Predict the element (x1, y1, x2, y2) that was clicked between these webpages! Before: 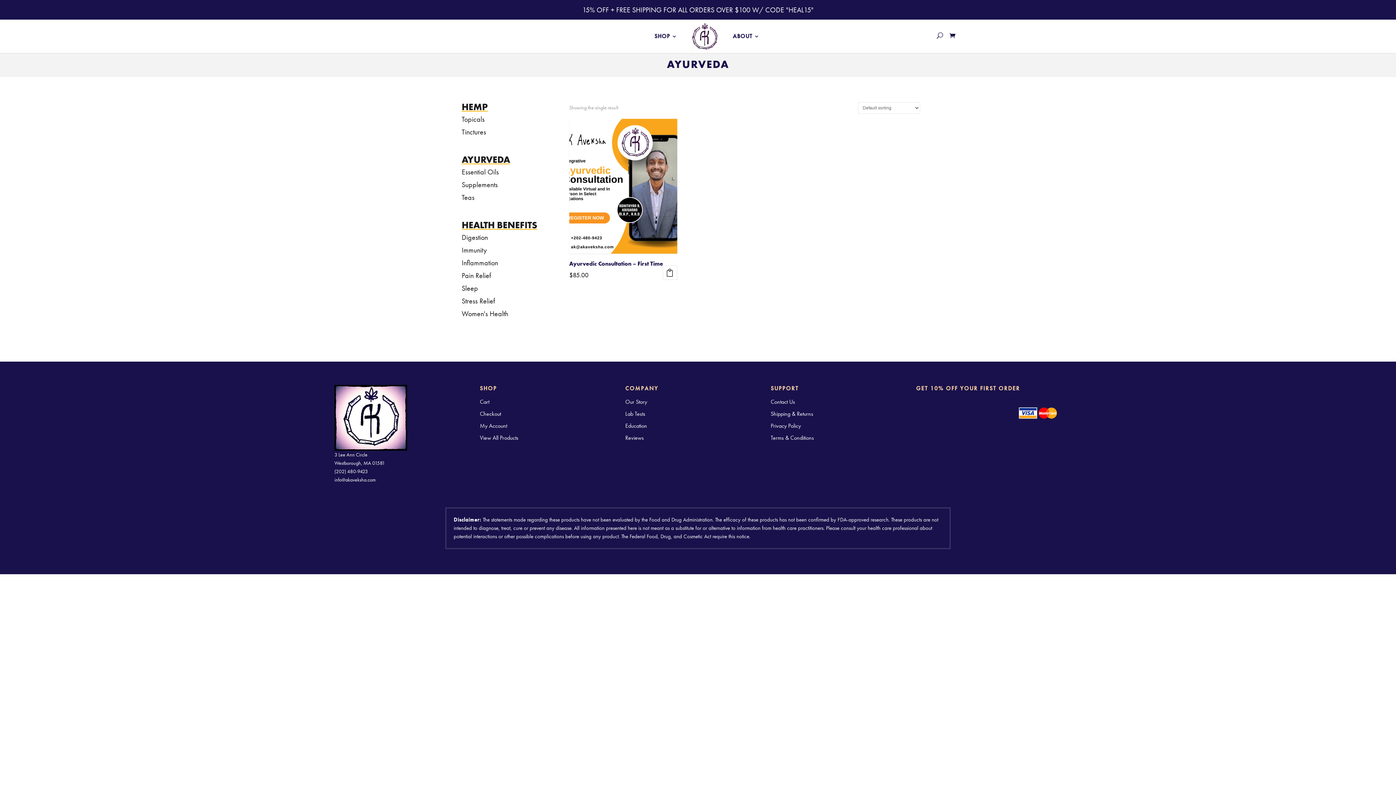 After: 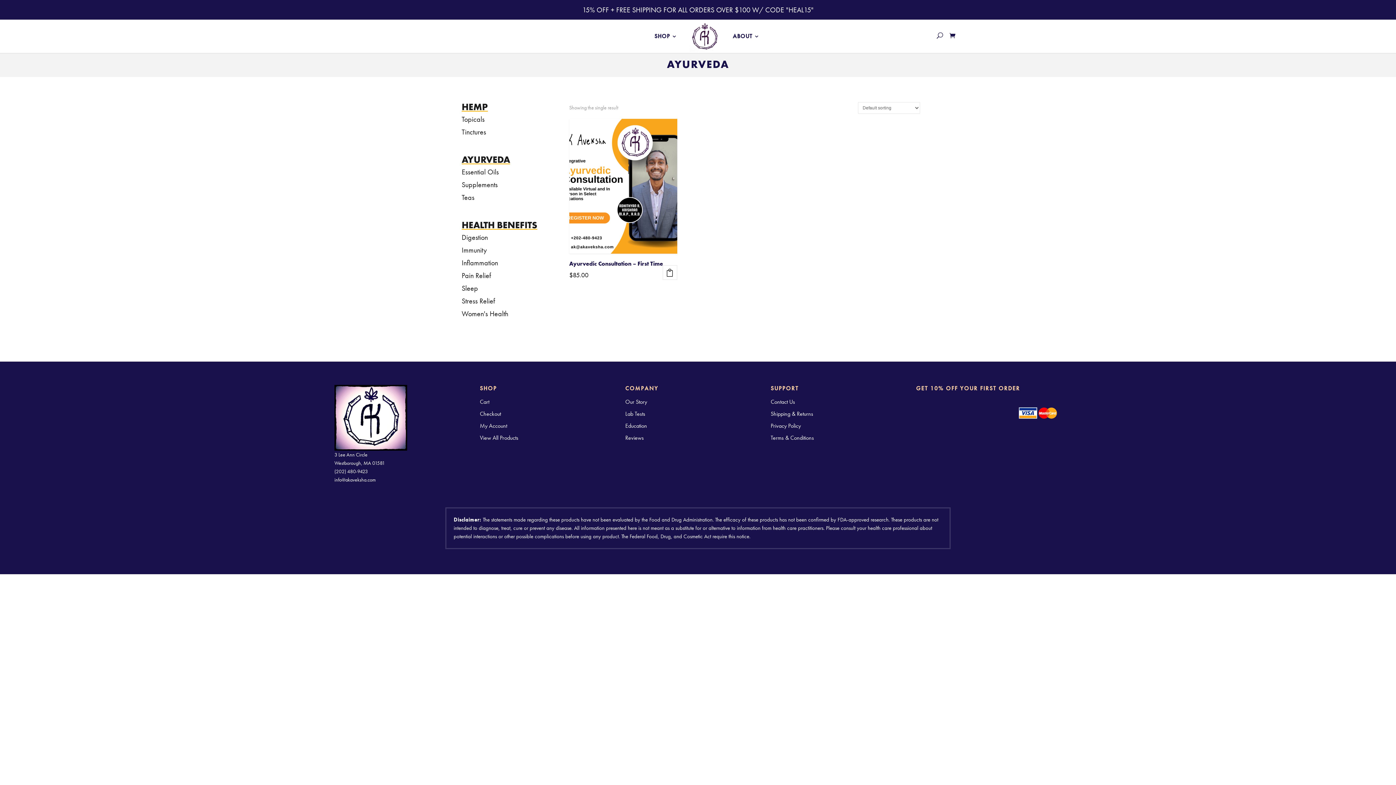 Action: bbox: (461, 153, 510, 165) label: AYURVEDA